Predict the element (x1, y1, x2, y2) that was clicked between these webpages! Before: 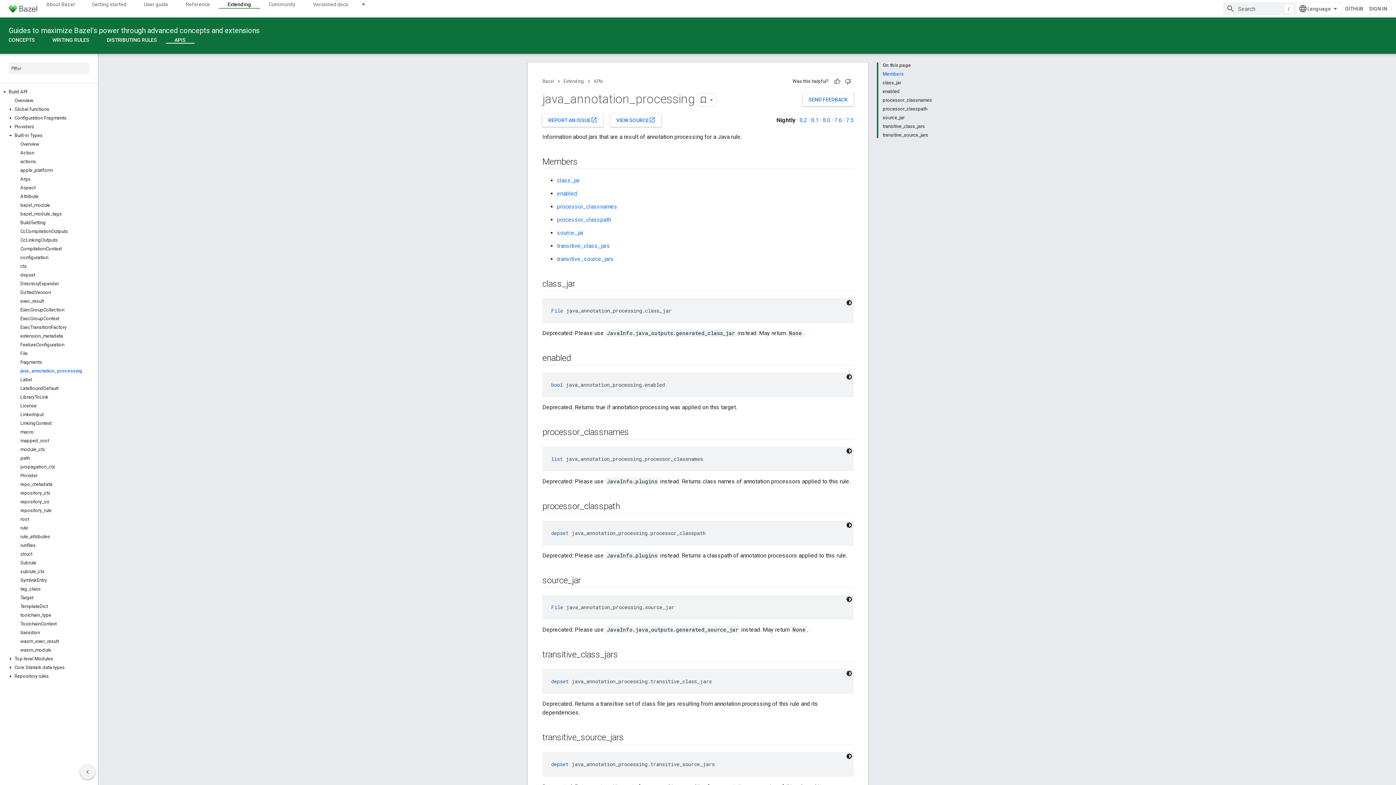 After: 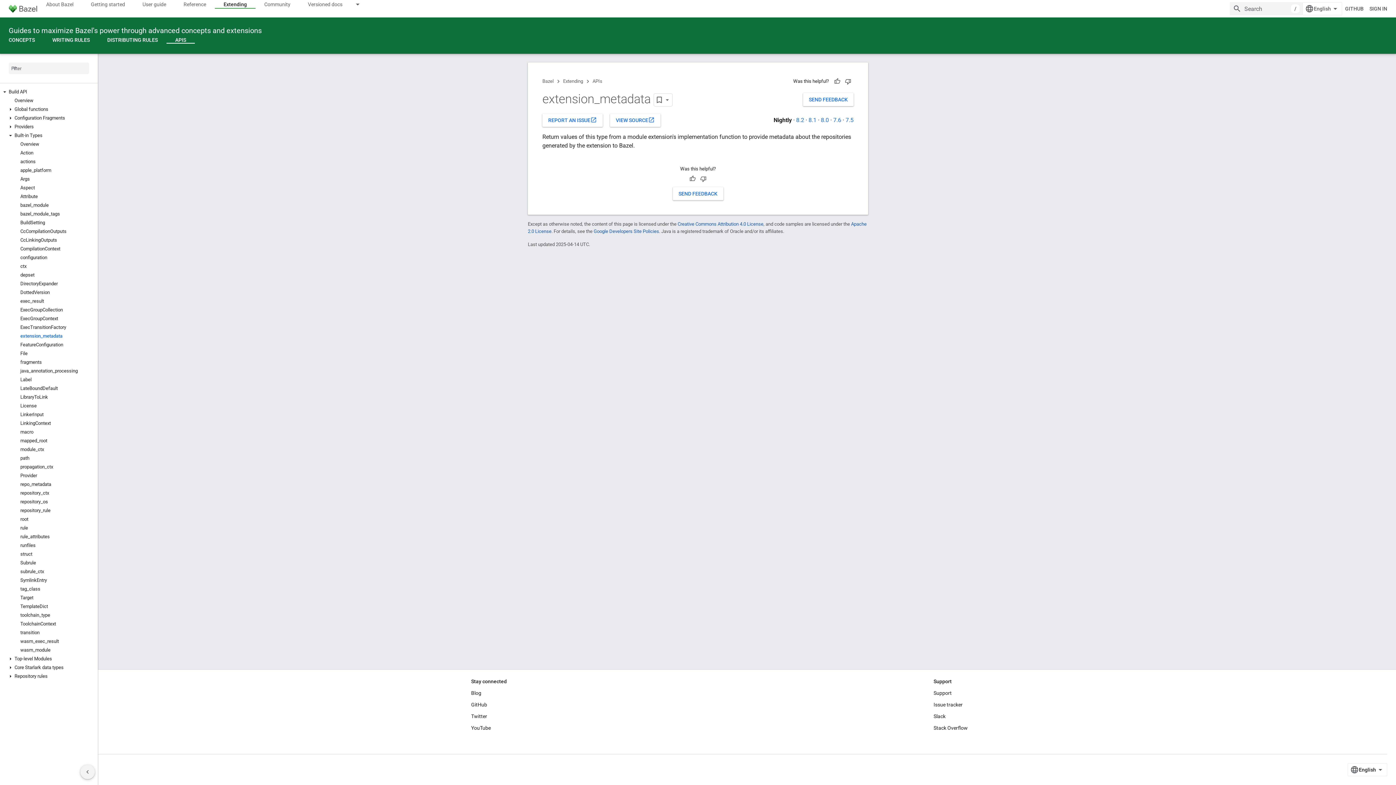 Action: bbox: (0, 332, 97, 340) label: extension_metadata